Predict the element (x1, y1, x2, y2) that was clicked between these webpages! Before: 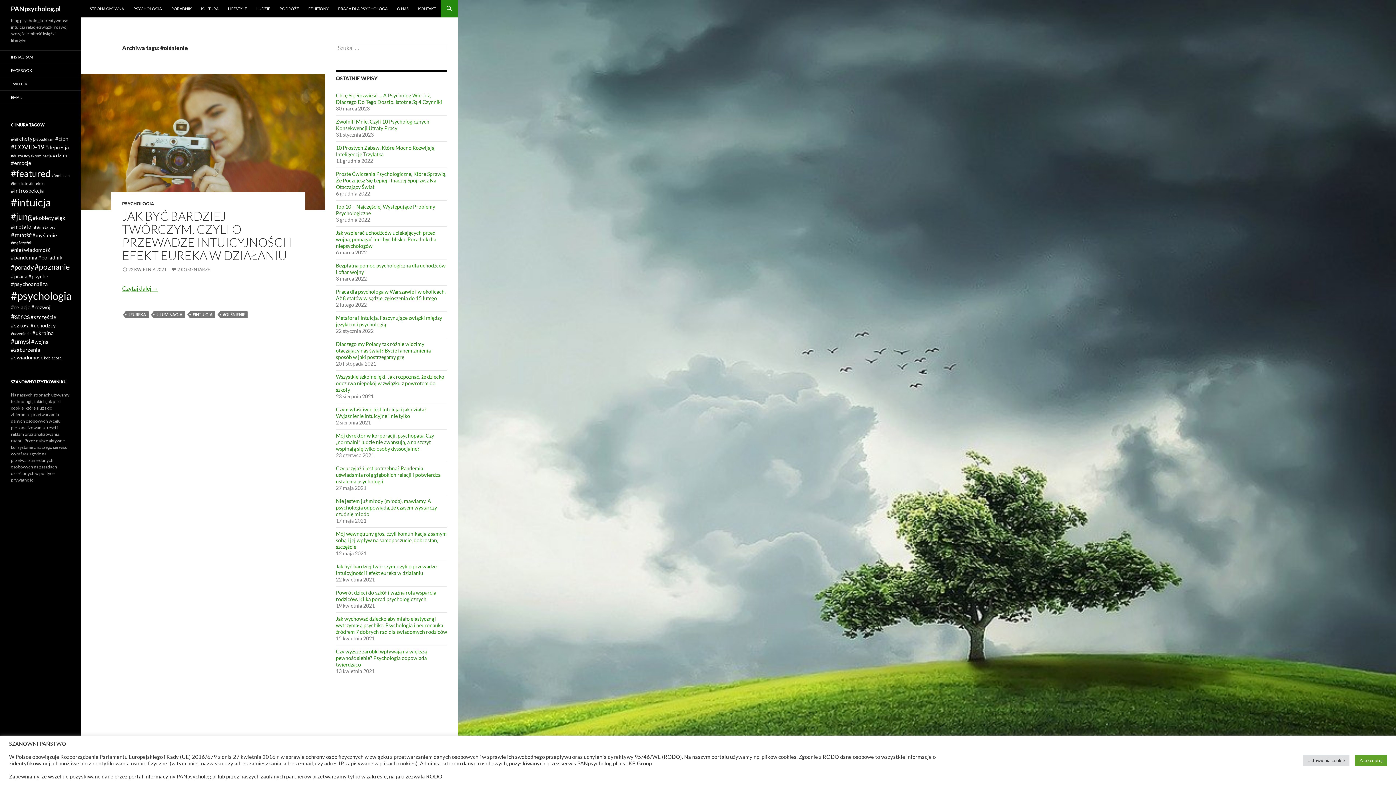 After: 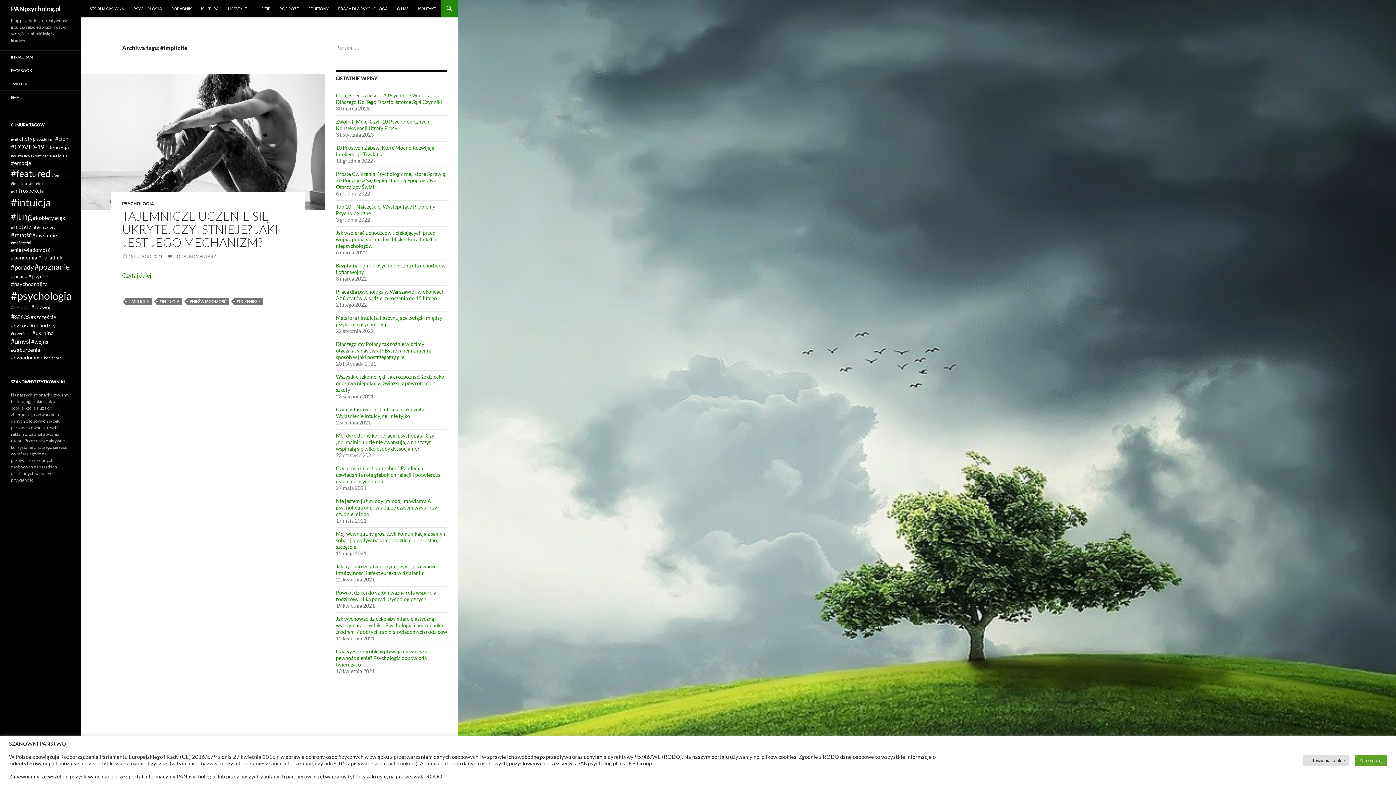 Action: label: #implicite (1 element) bbox: (10, 181, 28, 185)